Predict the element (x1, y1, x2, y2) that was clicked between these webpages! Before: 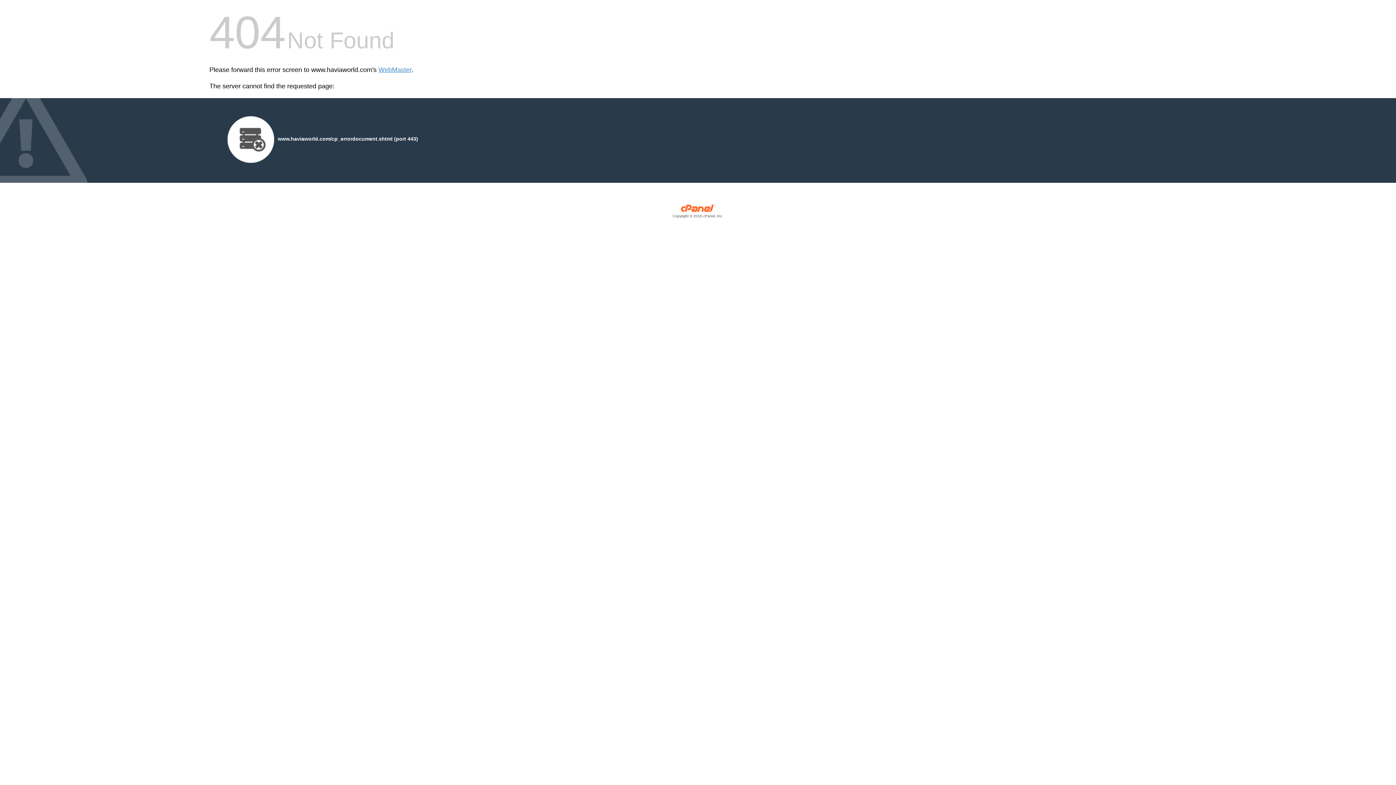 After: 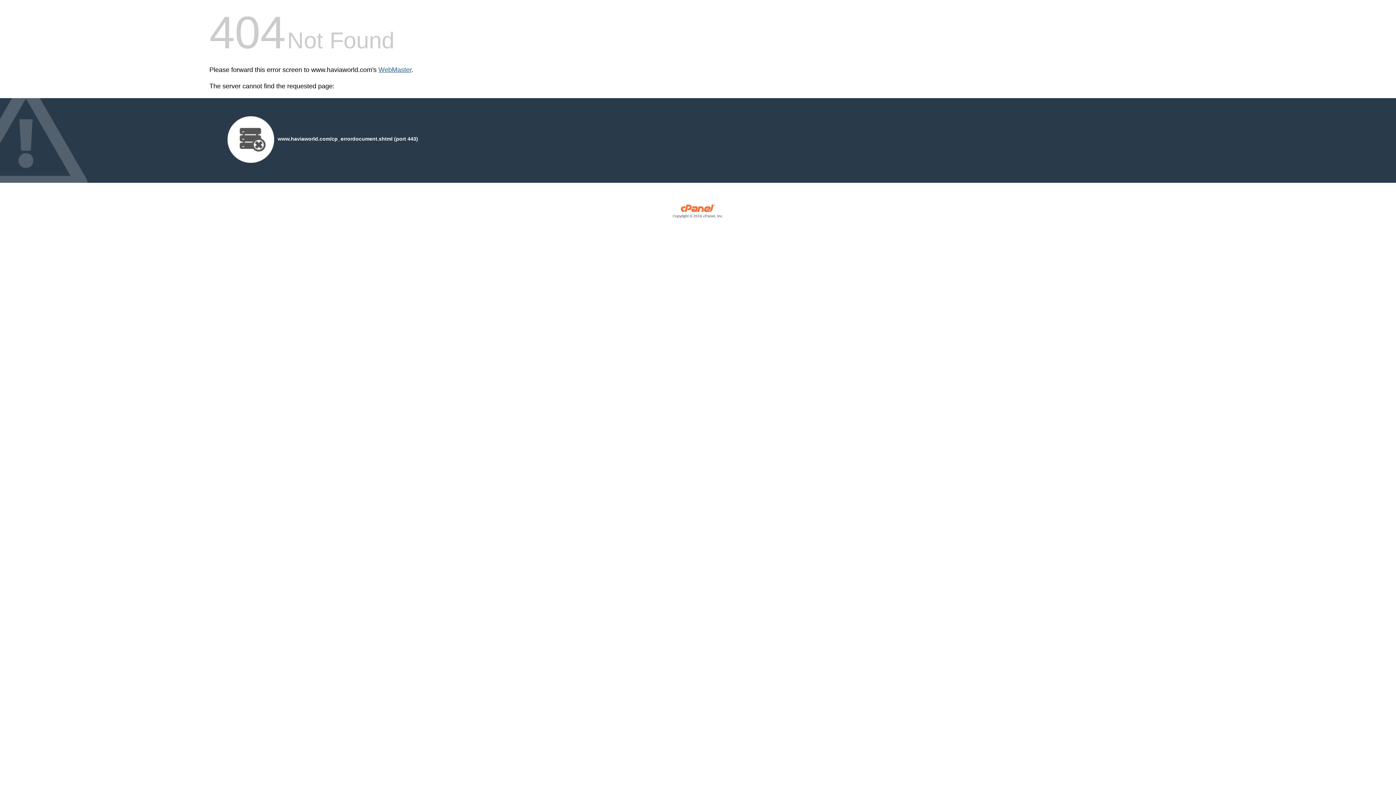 Action: bbox: (378, 66, 411, 73) label: WebMaster